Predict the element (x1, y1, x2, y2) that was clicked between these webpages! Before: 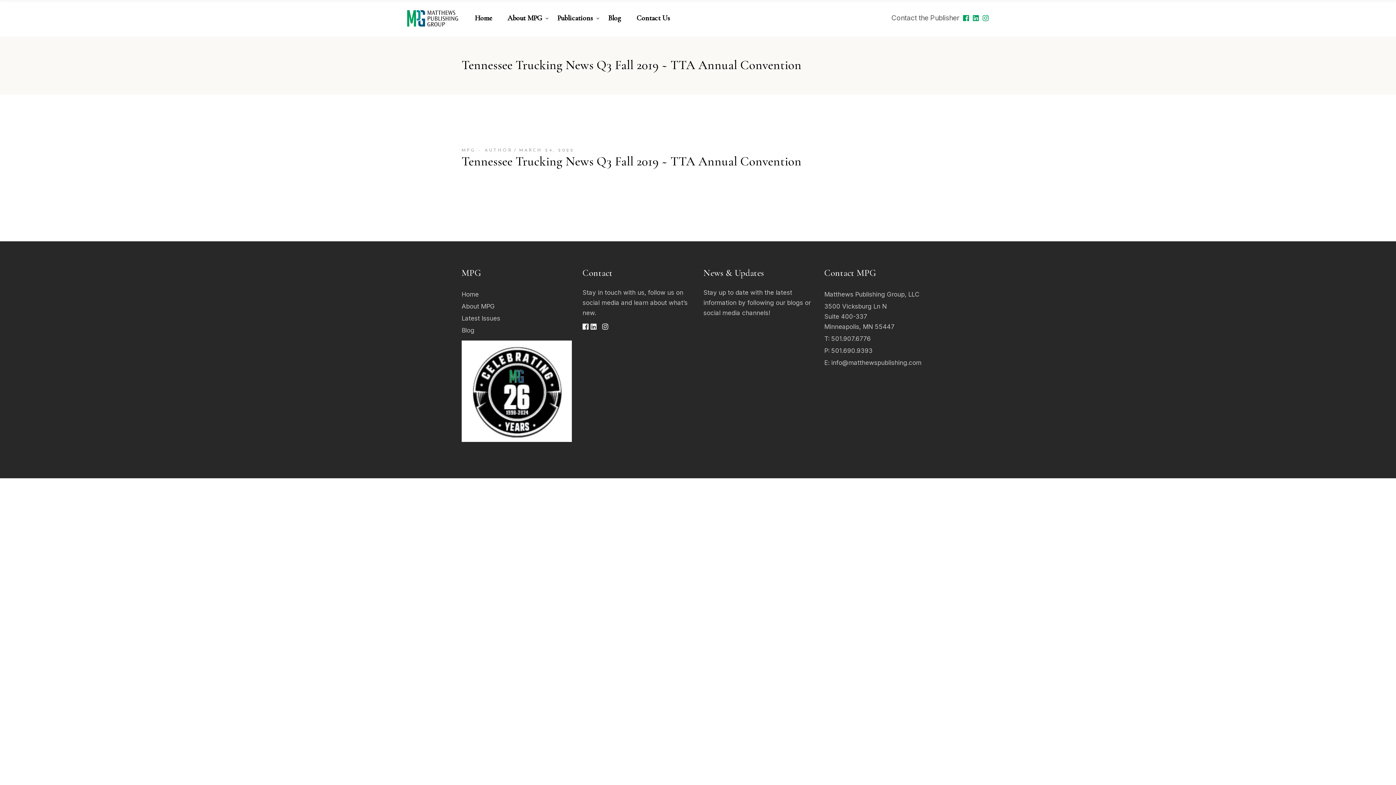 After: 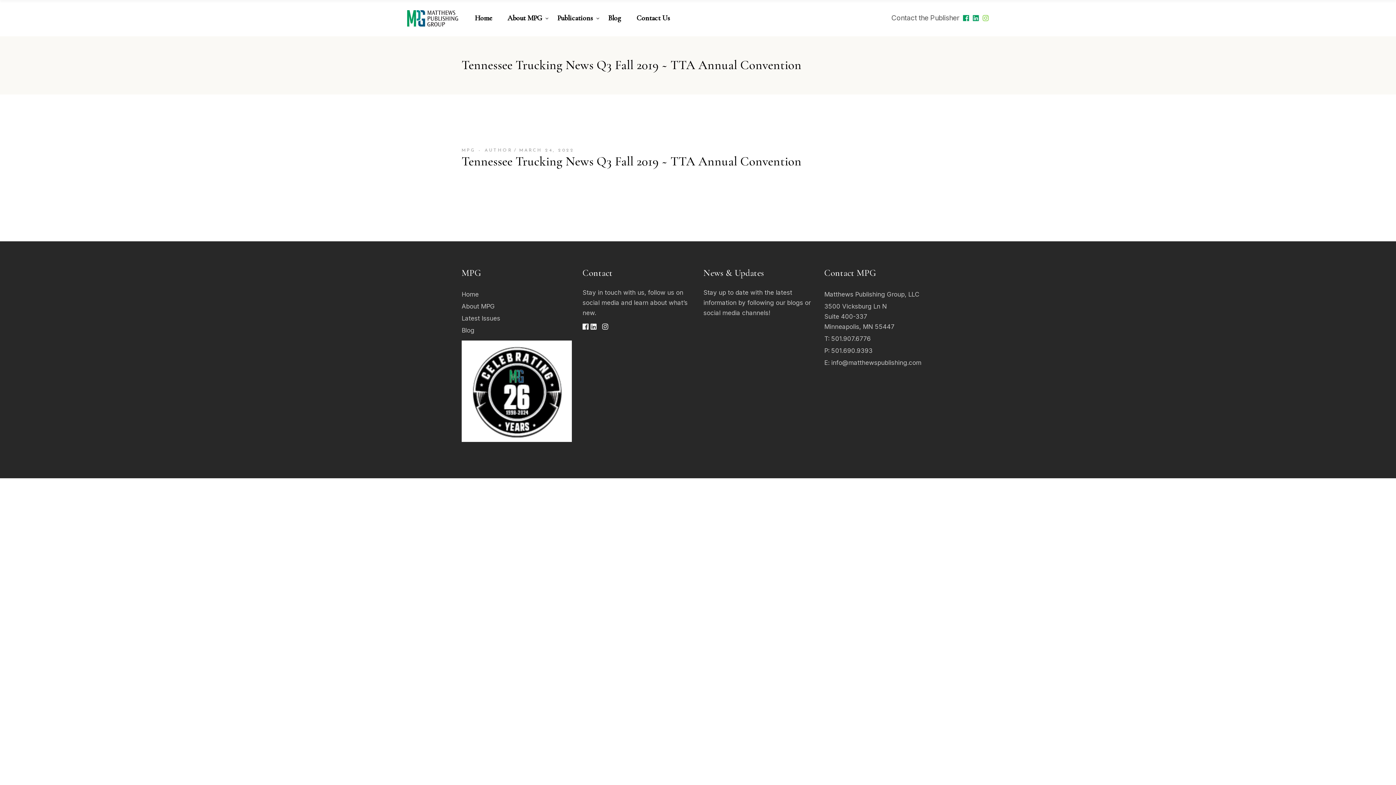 Action: bbox: (982, 12, 989, 23)